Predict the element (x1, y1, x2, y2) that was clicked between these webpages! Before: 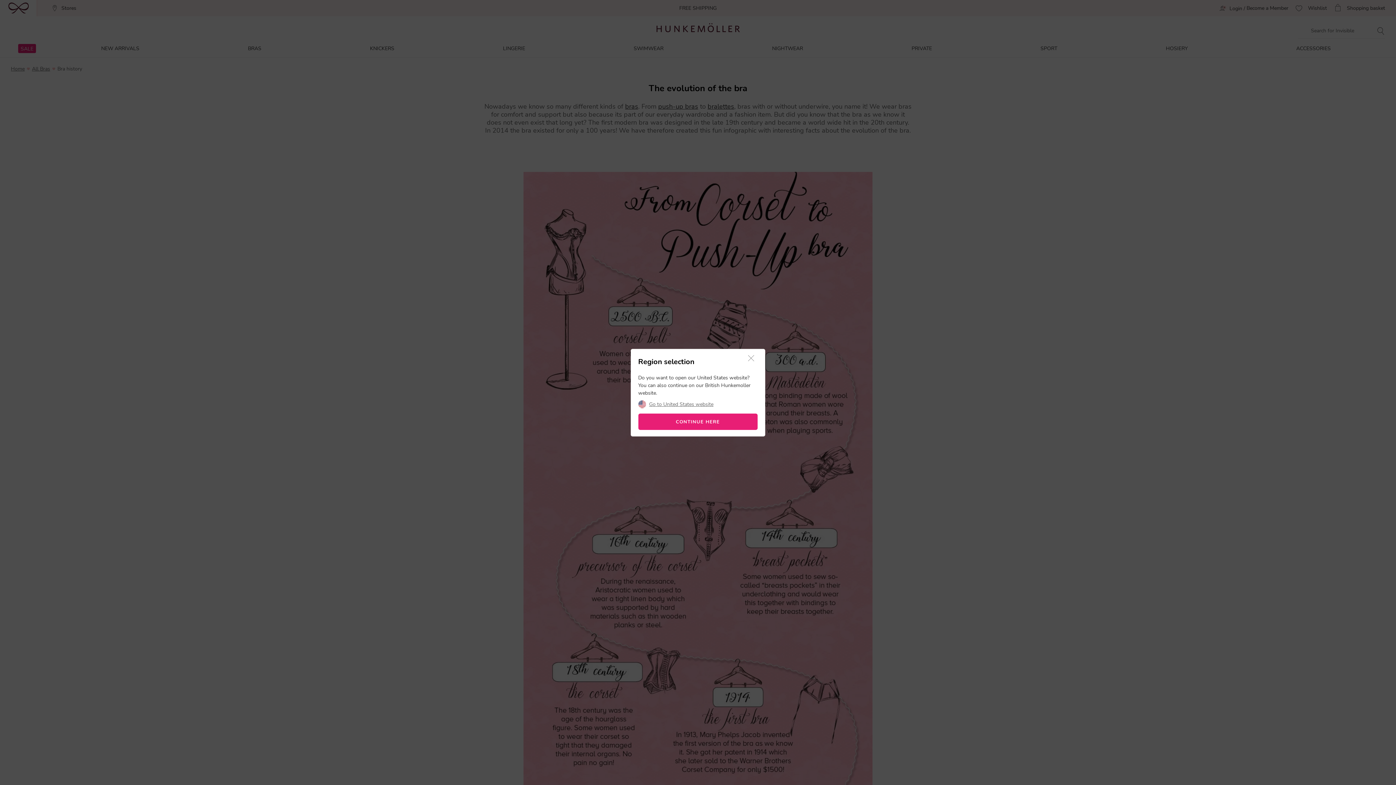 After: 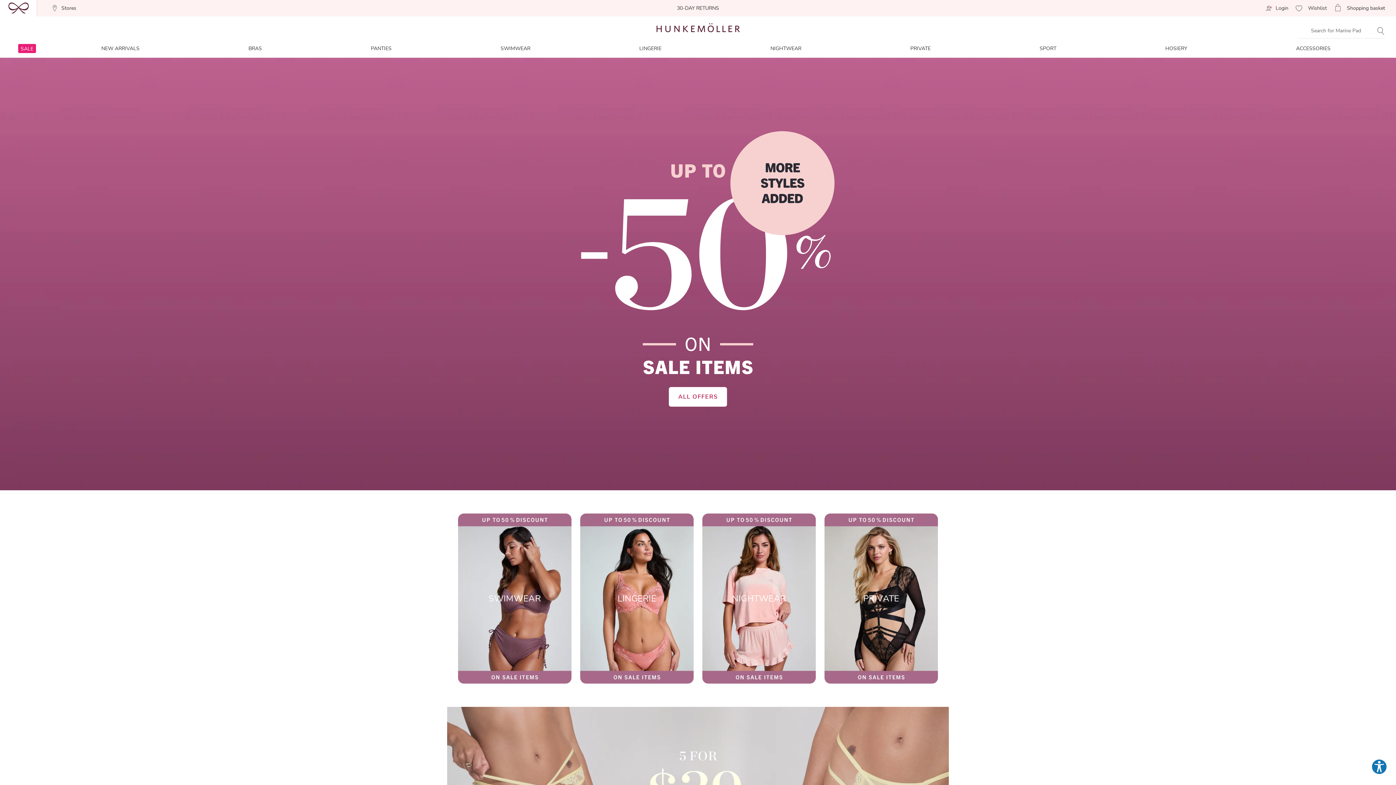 Action: label: Go to United States website bbox: (649, 402, 713, 407)